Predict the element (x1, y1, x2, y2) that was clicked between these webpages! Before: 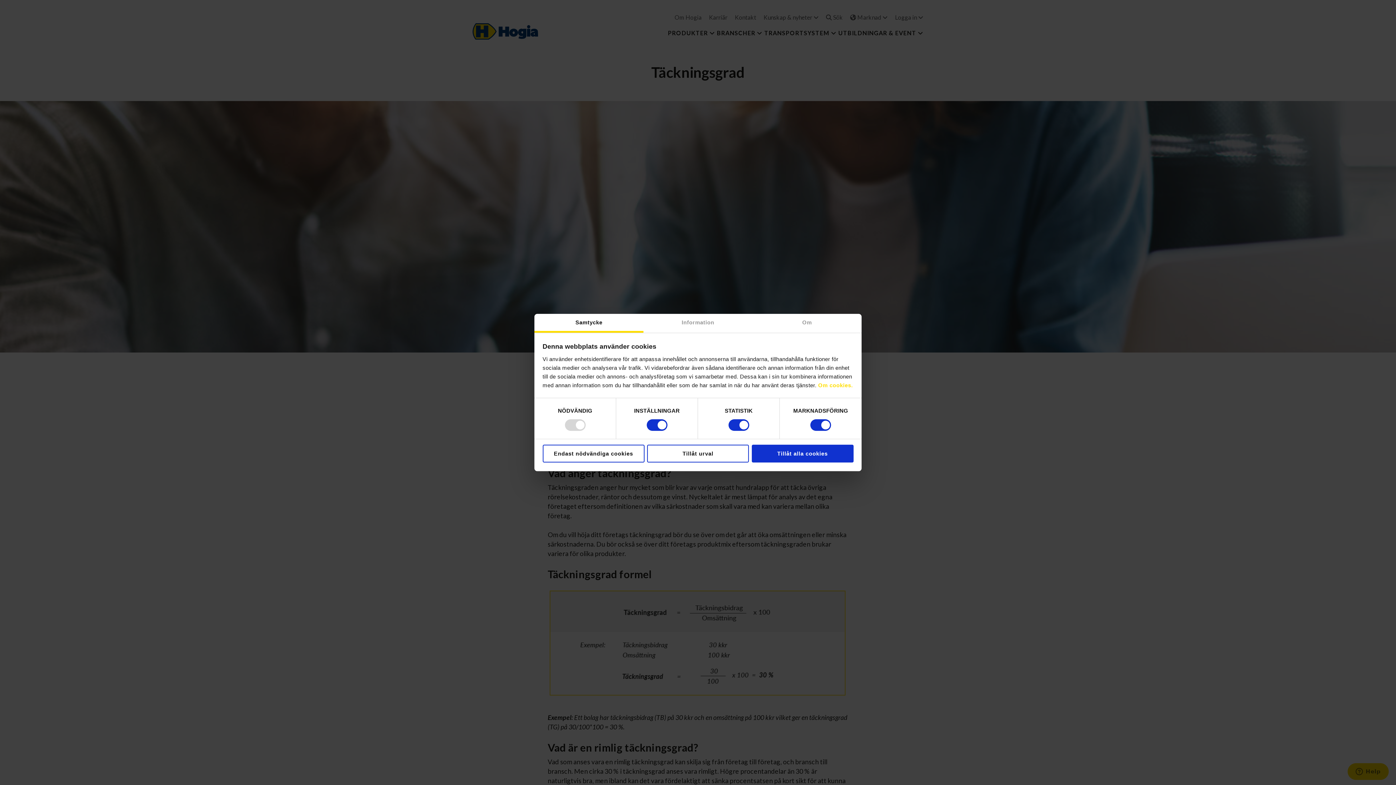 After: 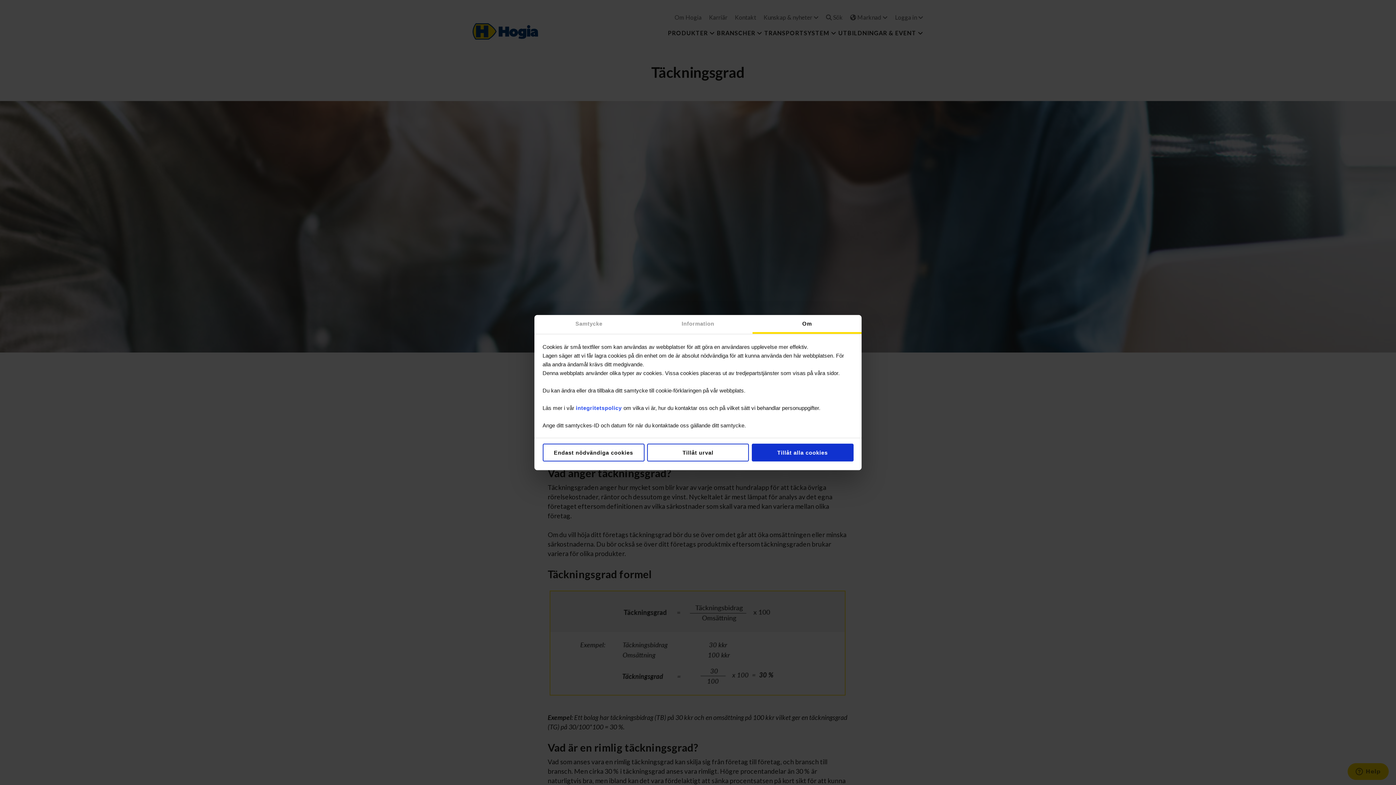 Action: bbox: (752, 314, 861, 332) label: Om